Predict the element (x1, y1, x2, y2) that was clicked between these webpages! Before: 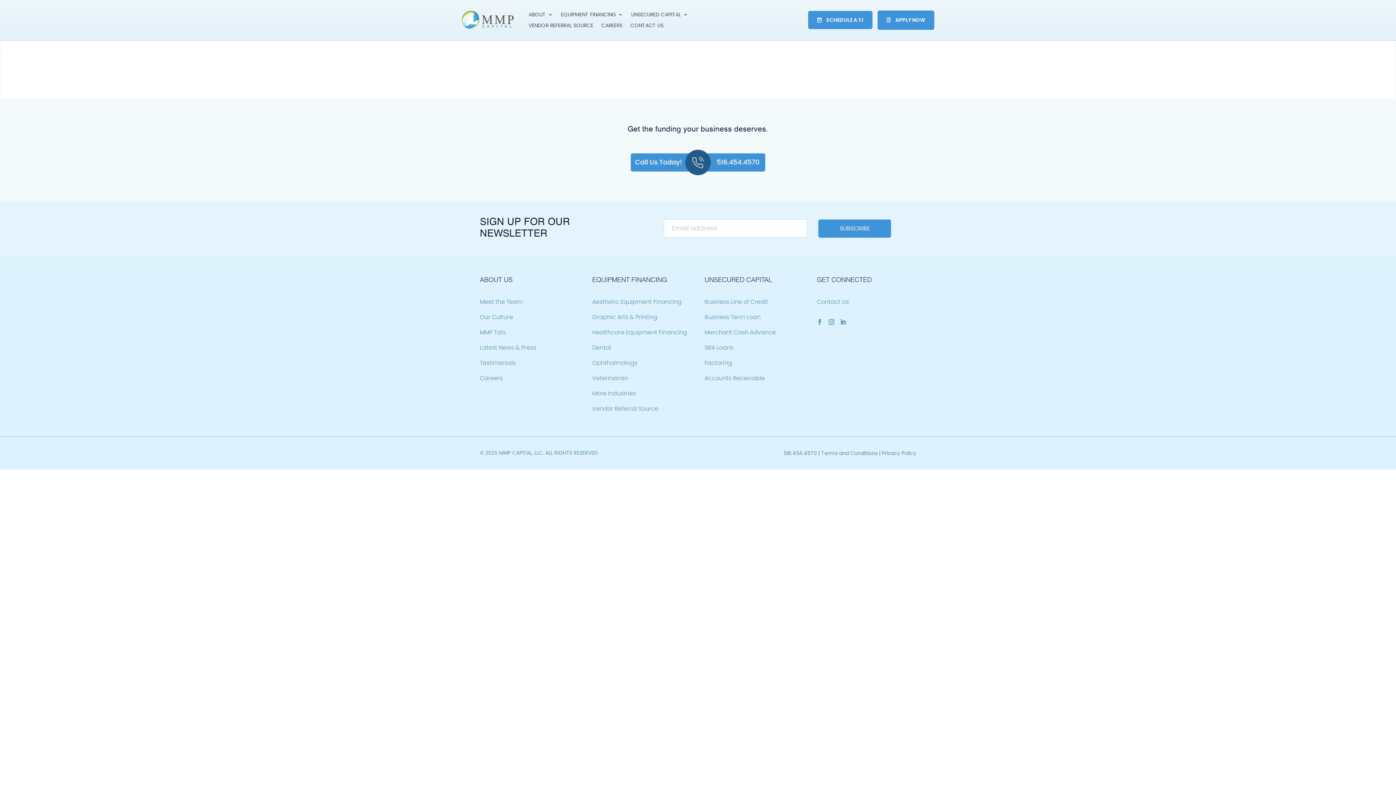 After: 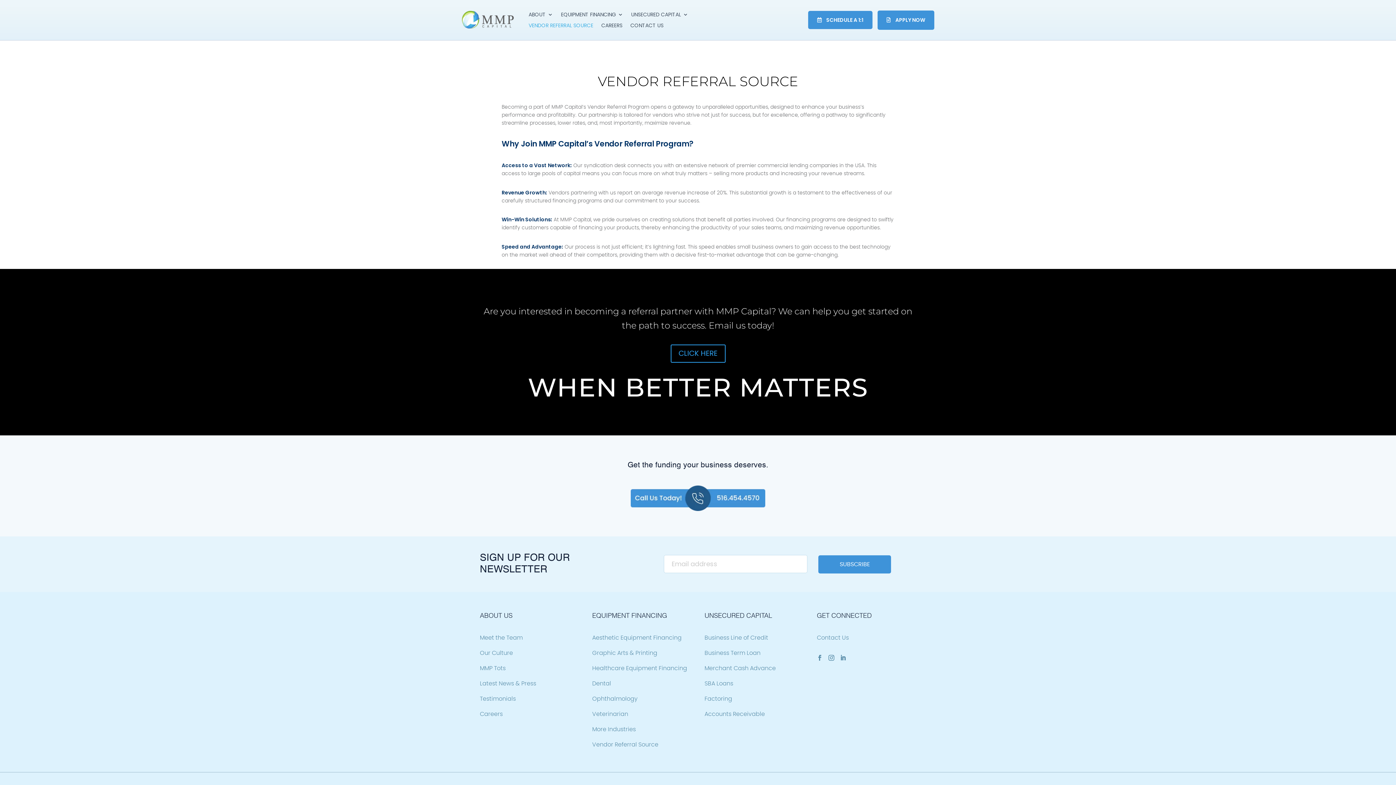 Action: label: VENDOR REFERRAL SOURCE bbox: (528, 22, 593, 30)